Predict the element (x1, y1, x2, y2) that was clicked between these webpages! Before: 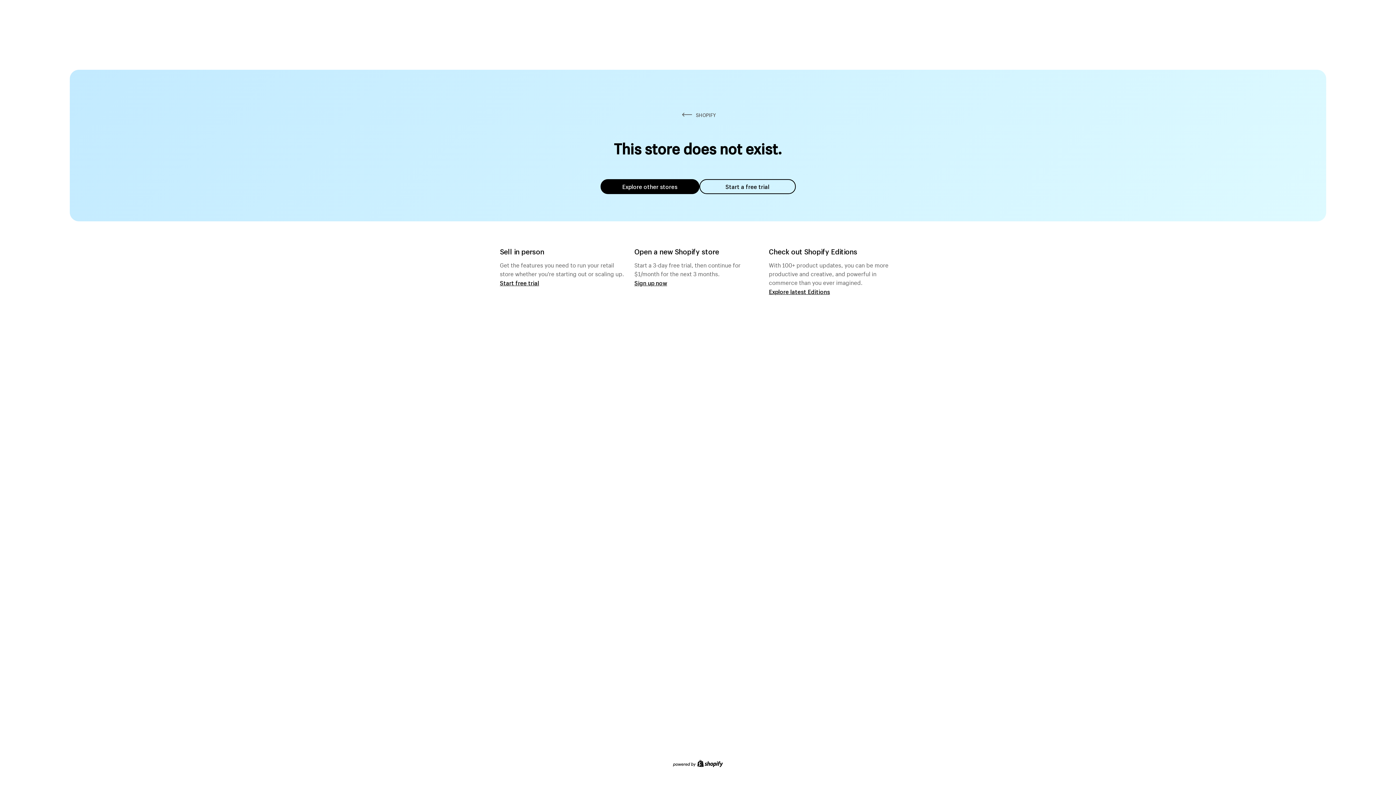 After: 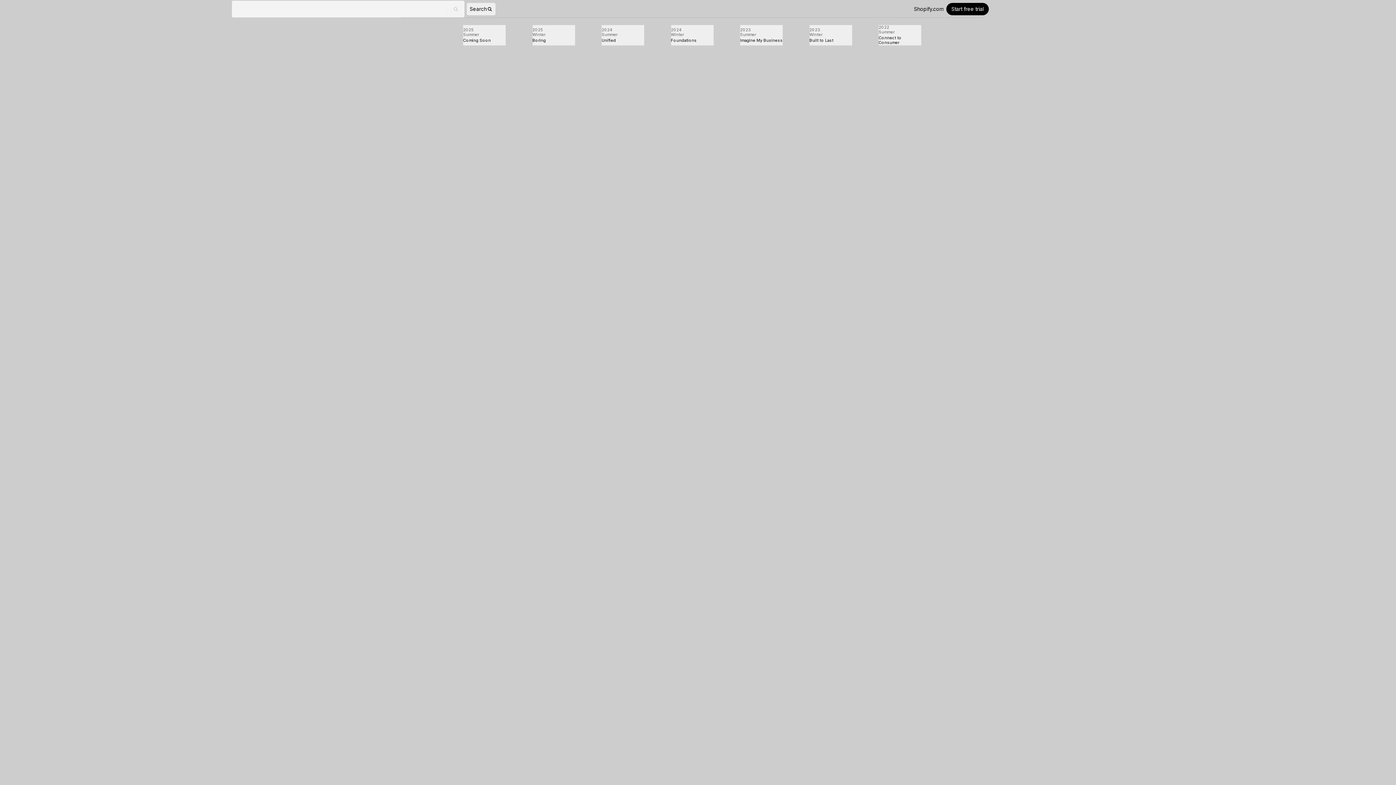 Action: bbox: (769, 287, 830, 295) label: Explore latest Editions